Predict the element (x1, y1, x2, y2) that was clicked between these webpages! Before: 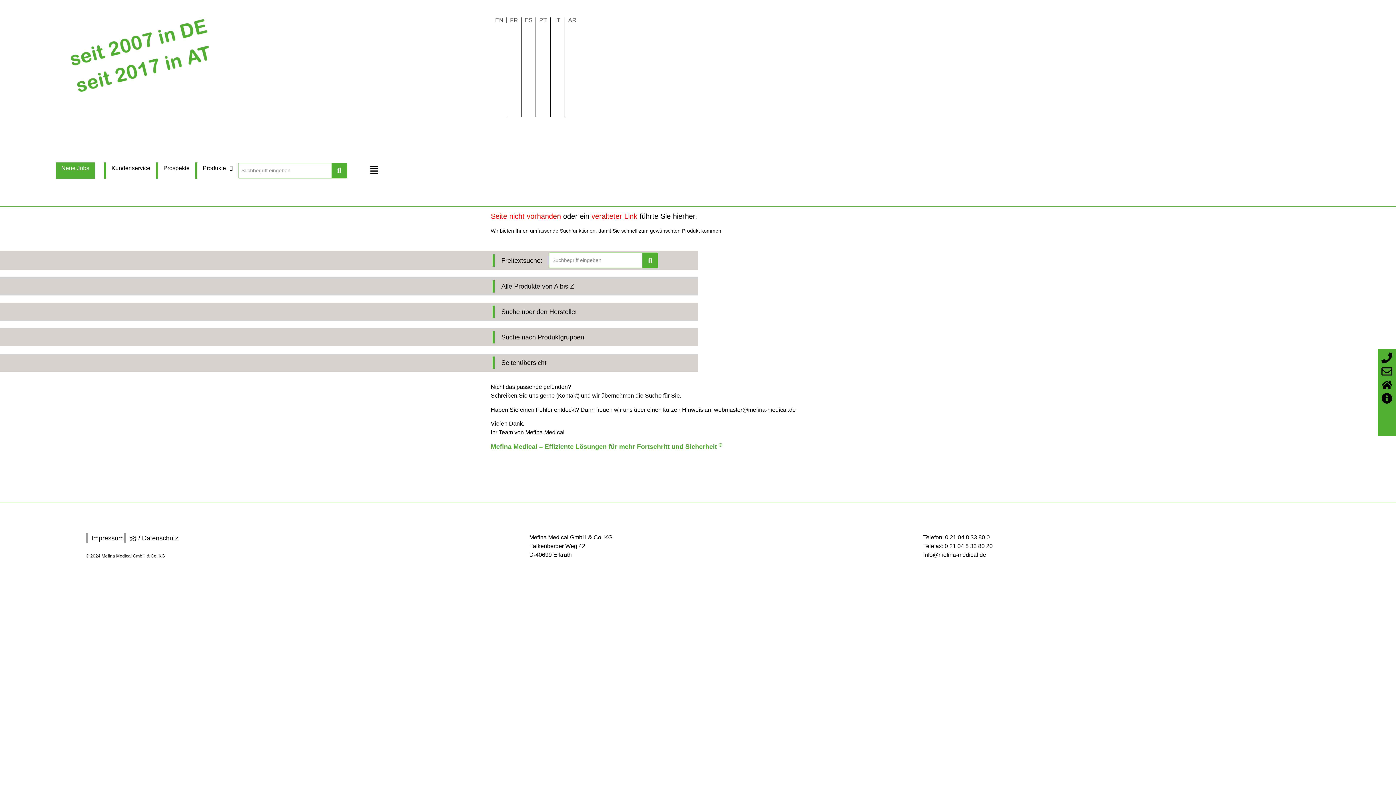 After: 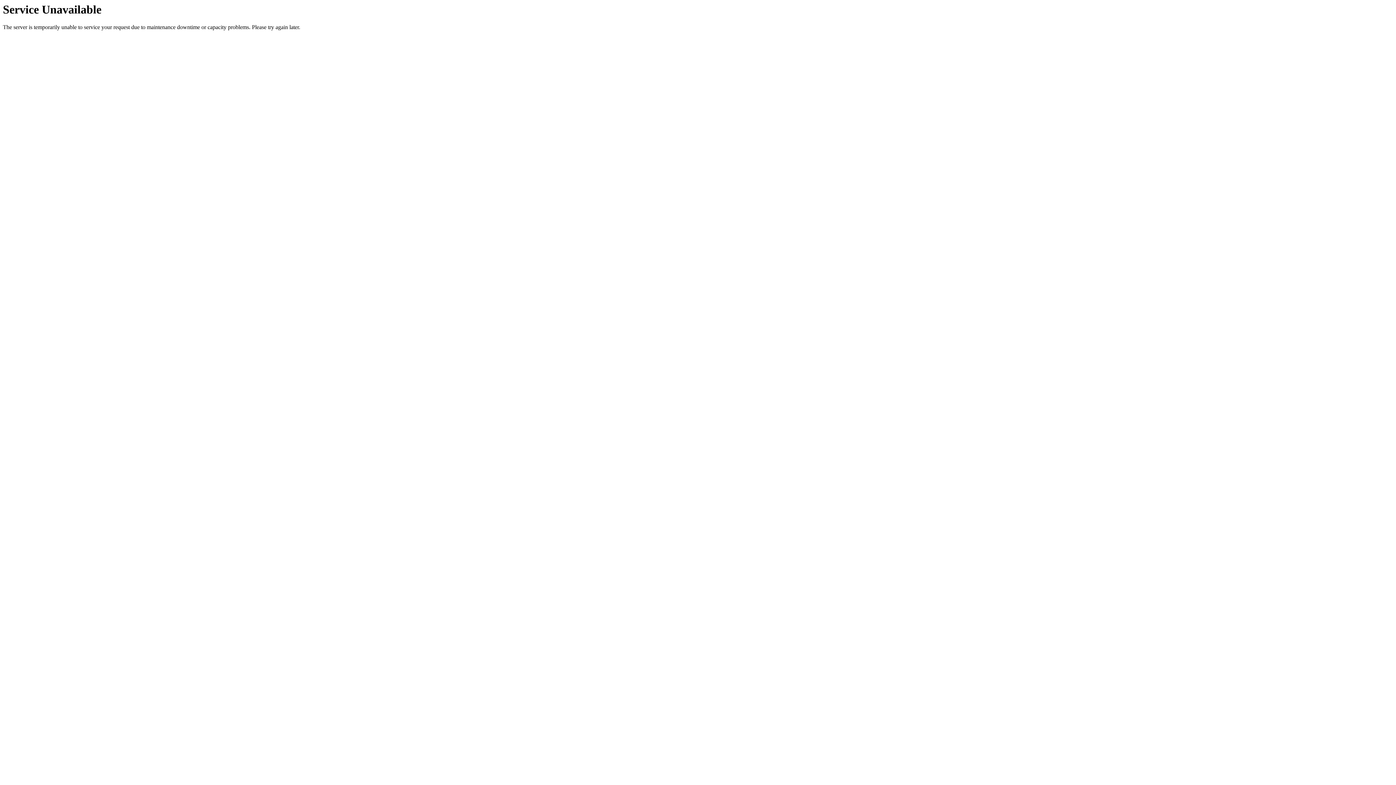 Action: bbox: (957, 17, 1248, 26)